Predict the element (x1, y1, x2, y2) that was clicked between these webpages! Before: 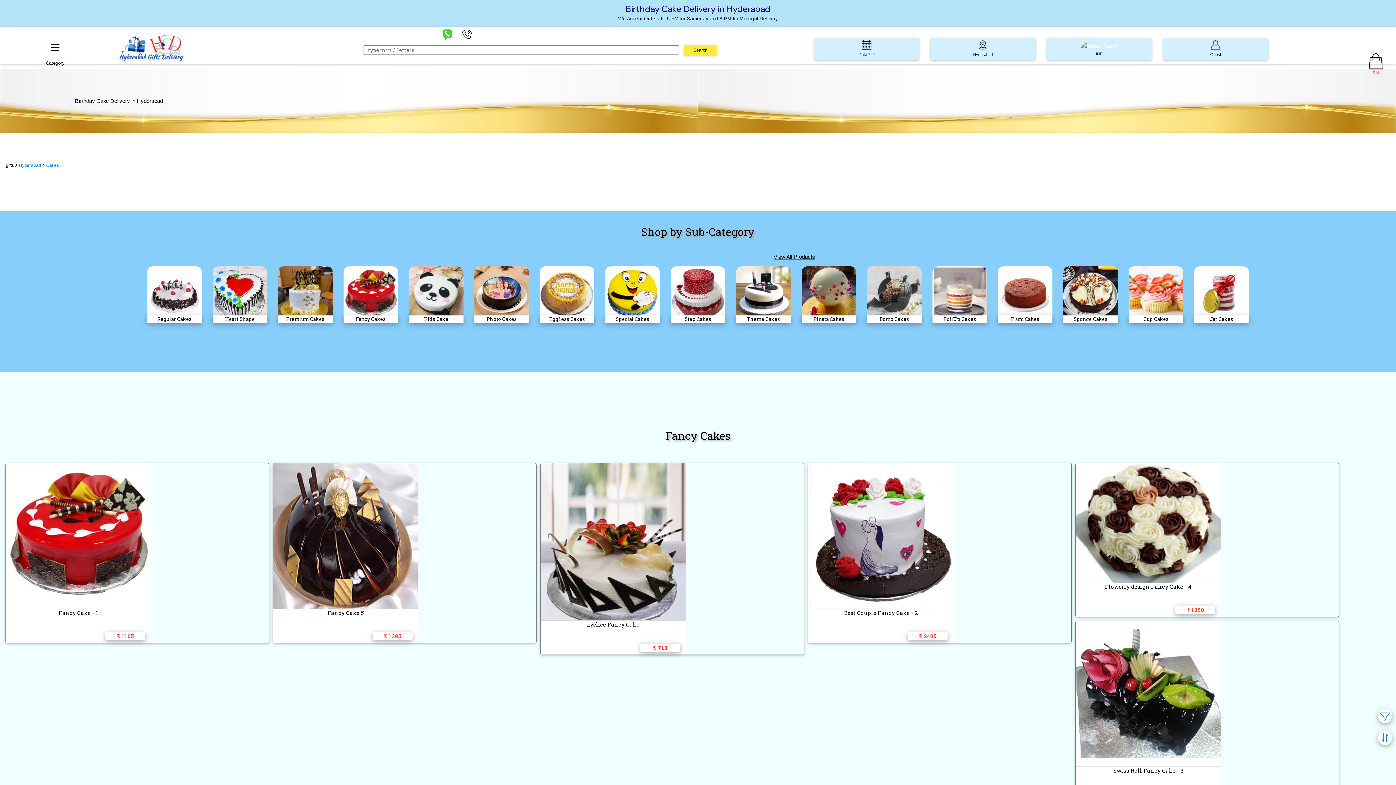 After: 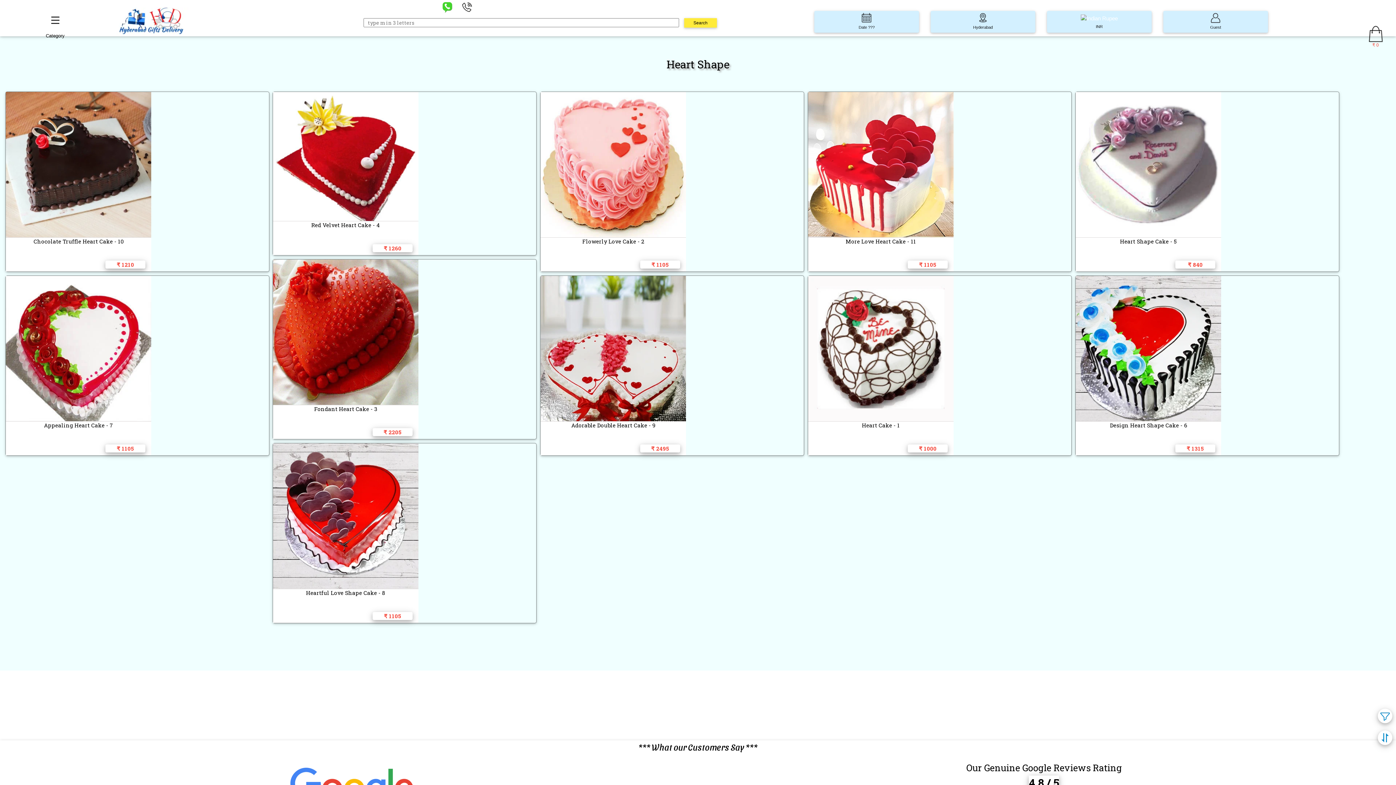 Action: bbox: (207, 260, 272, 328) label: Heart Shape